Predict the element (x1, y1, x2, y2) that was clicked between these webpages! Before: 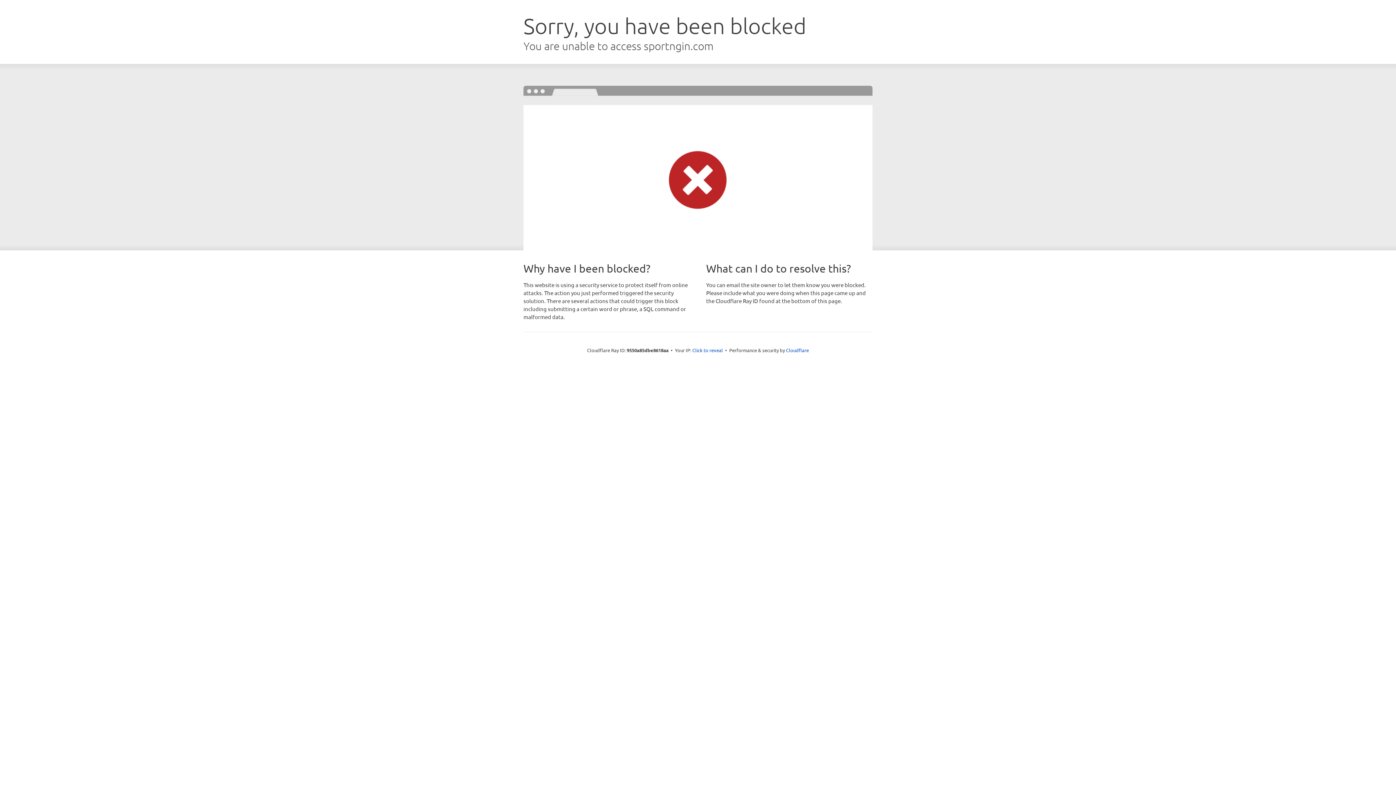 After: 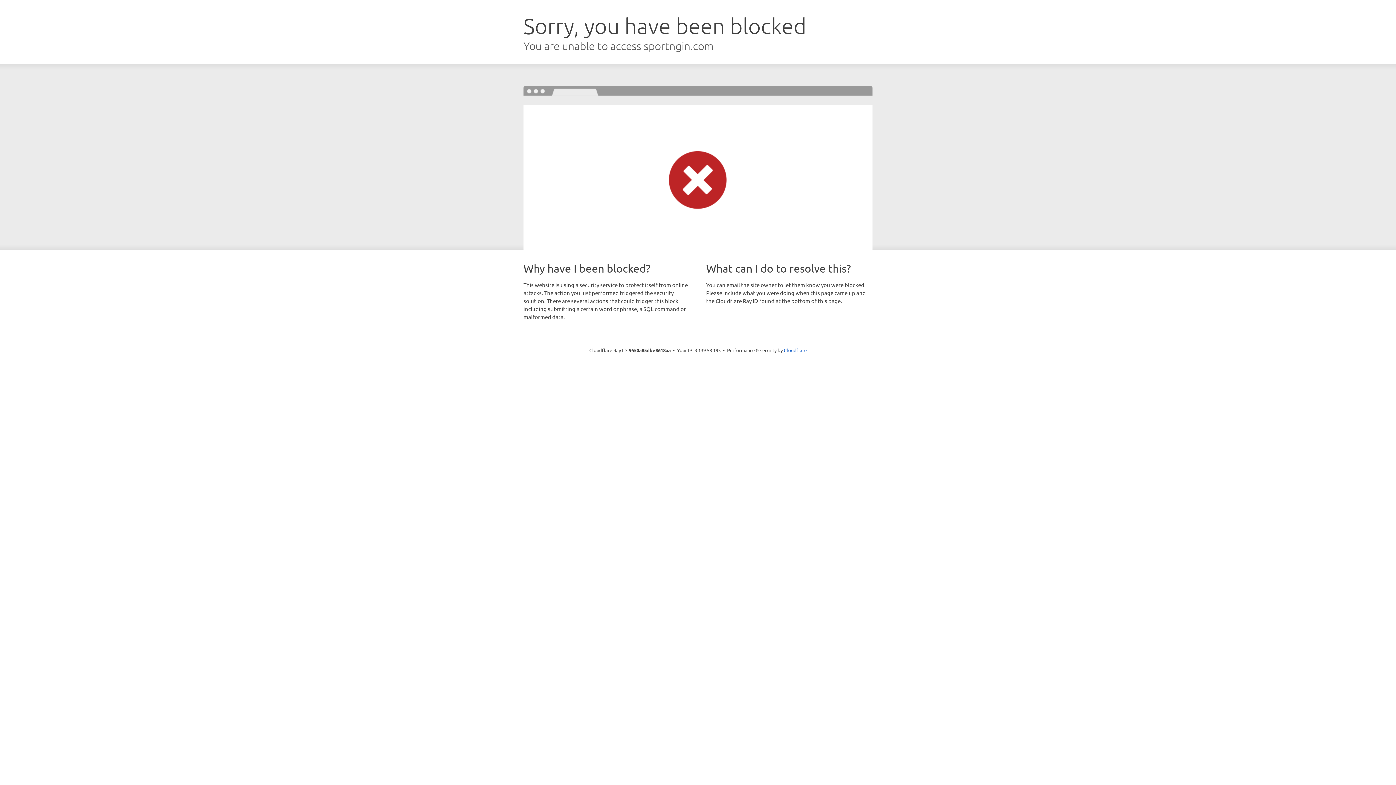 Action: label: Click to reveal bbox: (692, 346, 723, 353)